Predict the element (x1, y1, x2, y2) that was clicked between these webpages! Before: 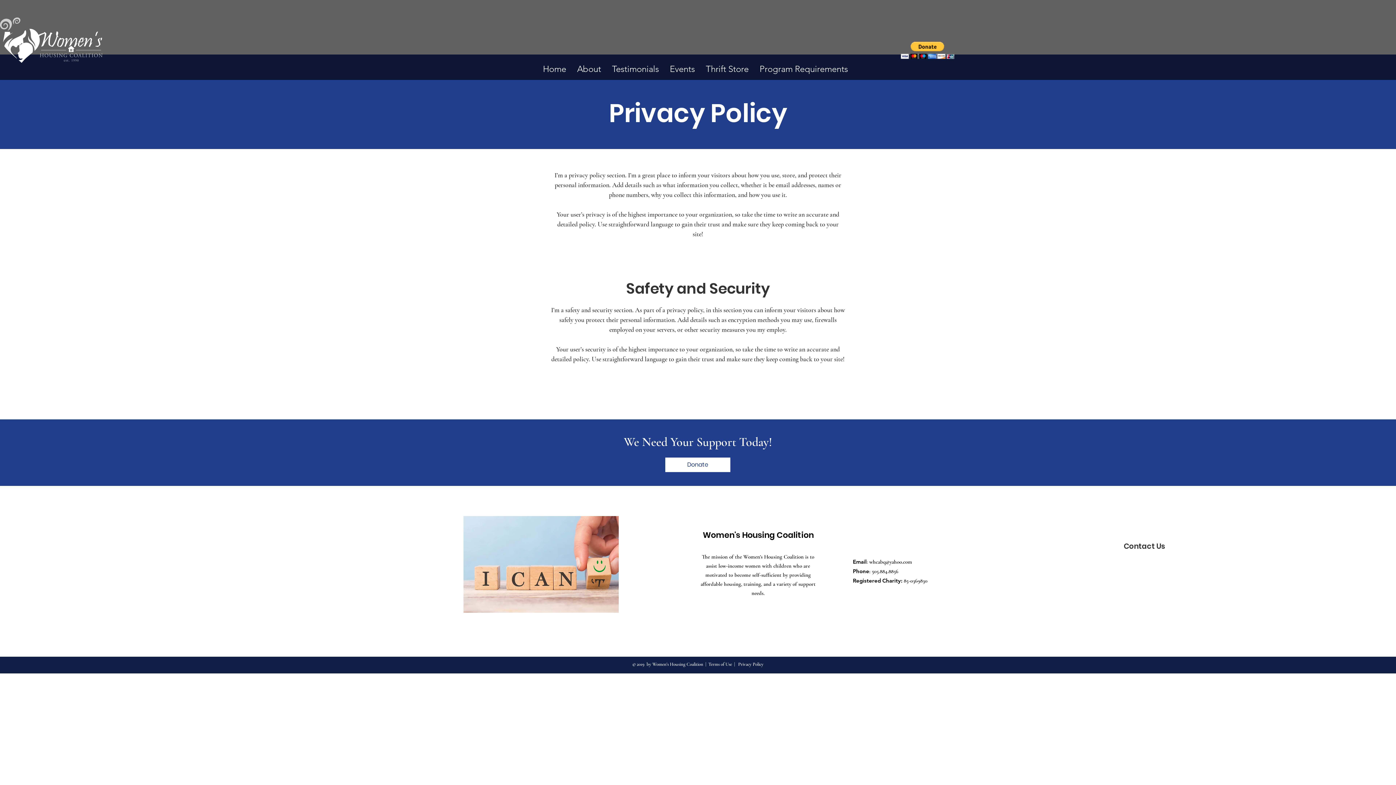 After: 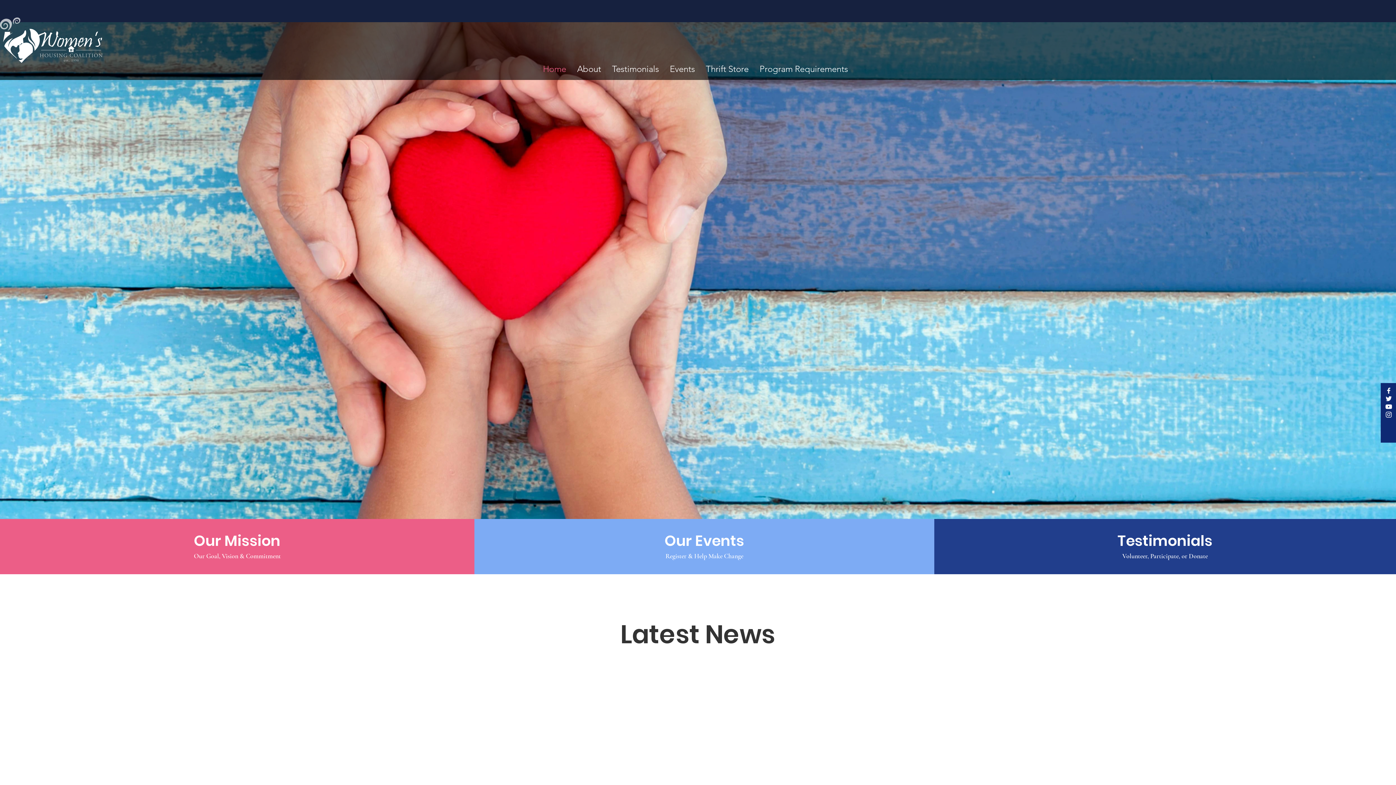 Action: label: Home bbox: (537, 60, 571, 77)